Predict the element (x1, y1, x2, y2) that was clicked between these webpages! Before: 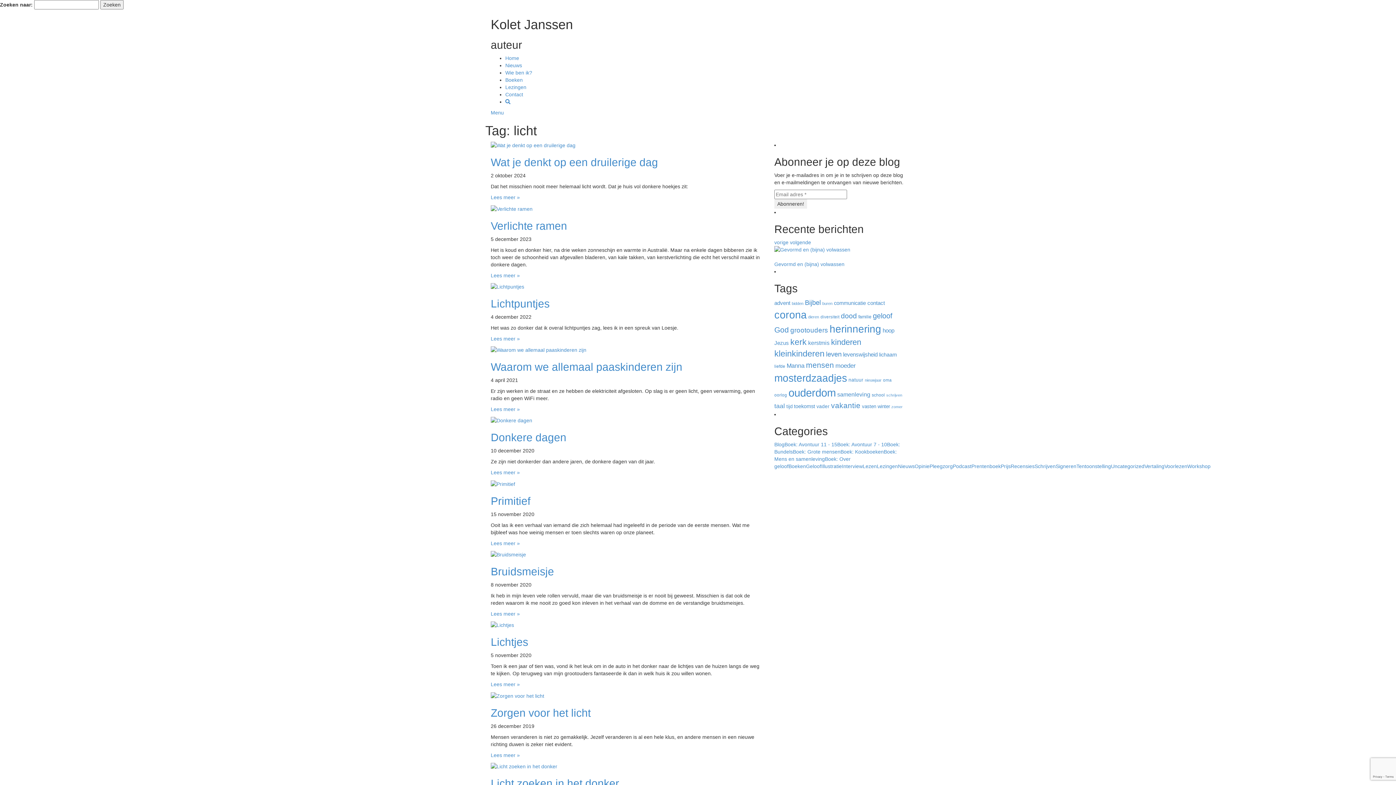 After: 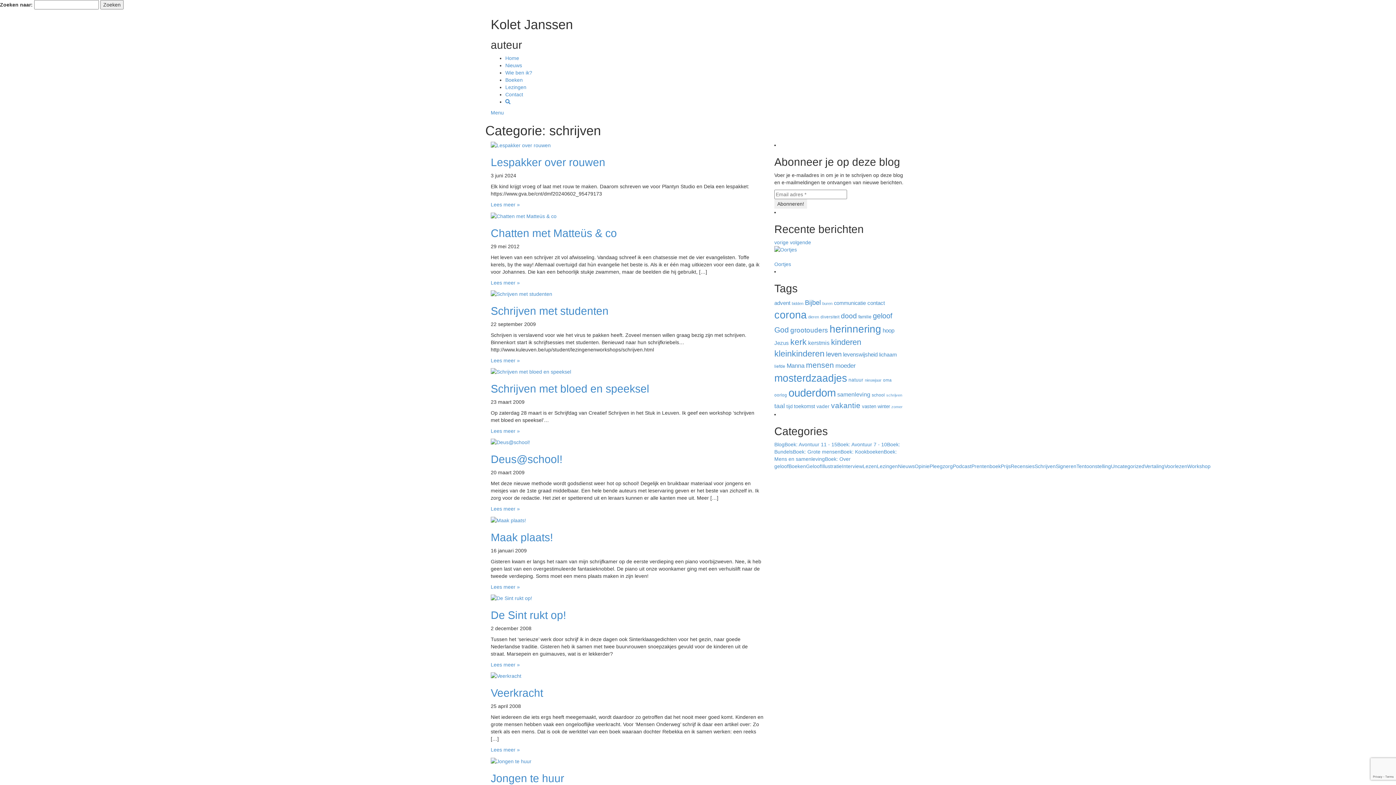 Action: label: Schrijven bbox: (1034, 463, 1056, 469)